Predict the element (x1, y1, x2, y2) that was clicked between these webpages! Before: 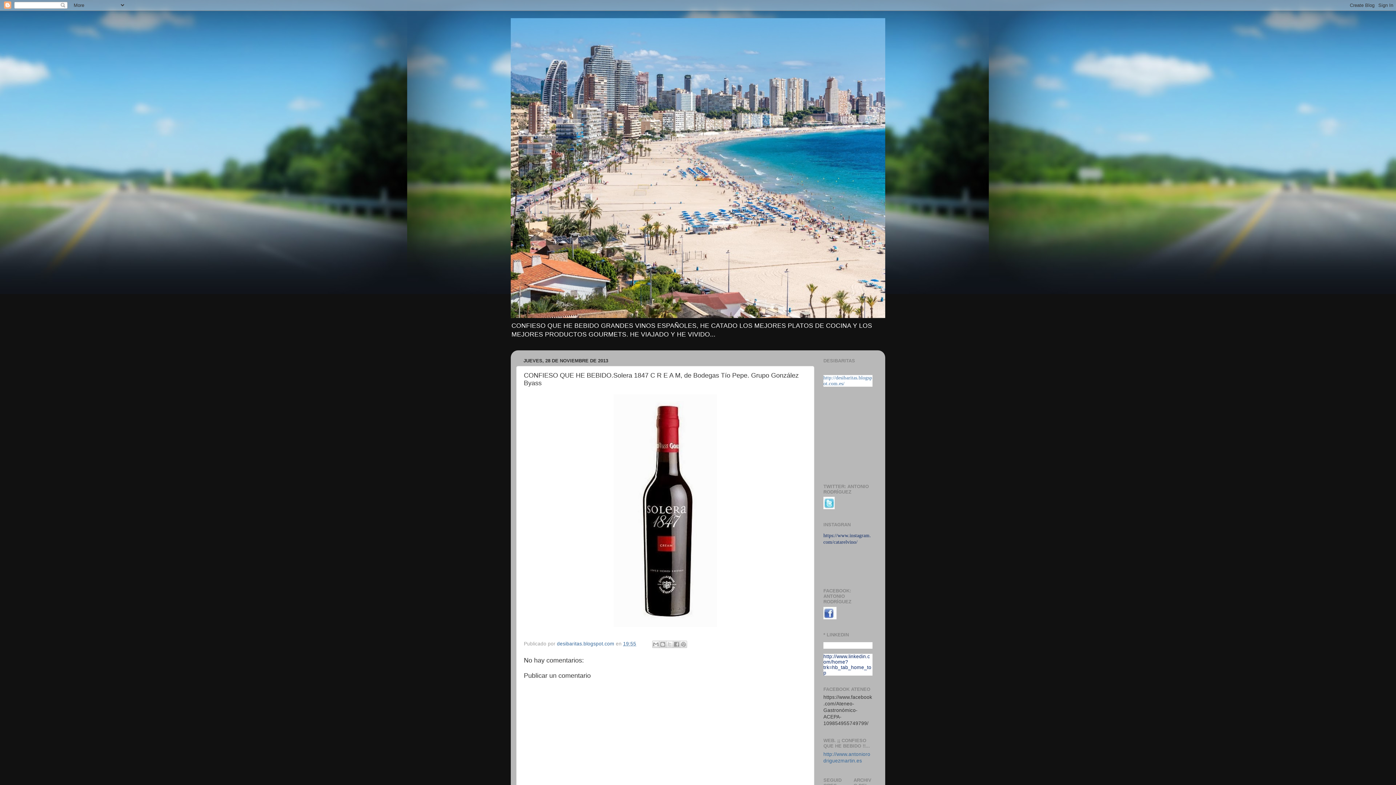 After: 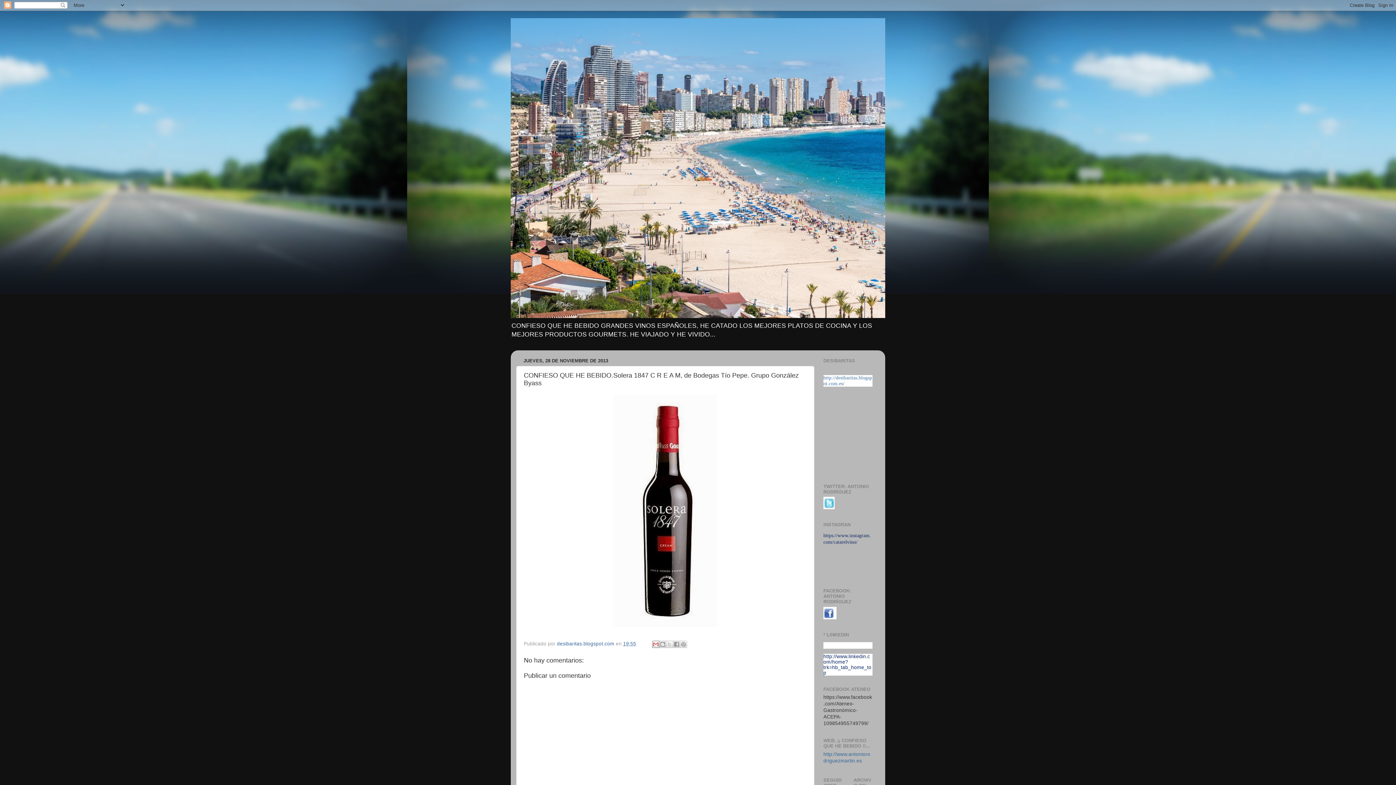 Action: bbox: (652, 641, 659, 648) label: Enviar por correo electrónico